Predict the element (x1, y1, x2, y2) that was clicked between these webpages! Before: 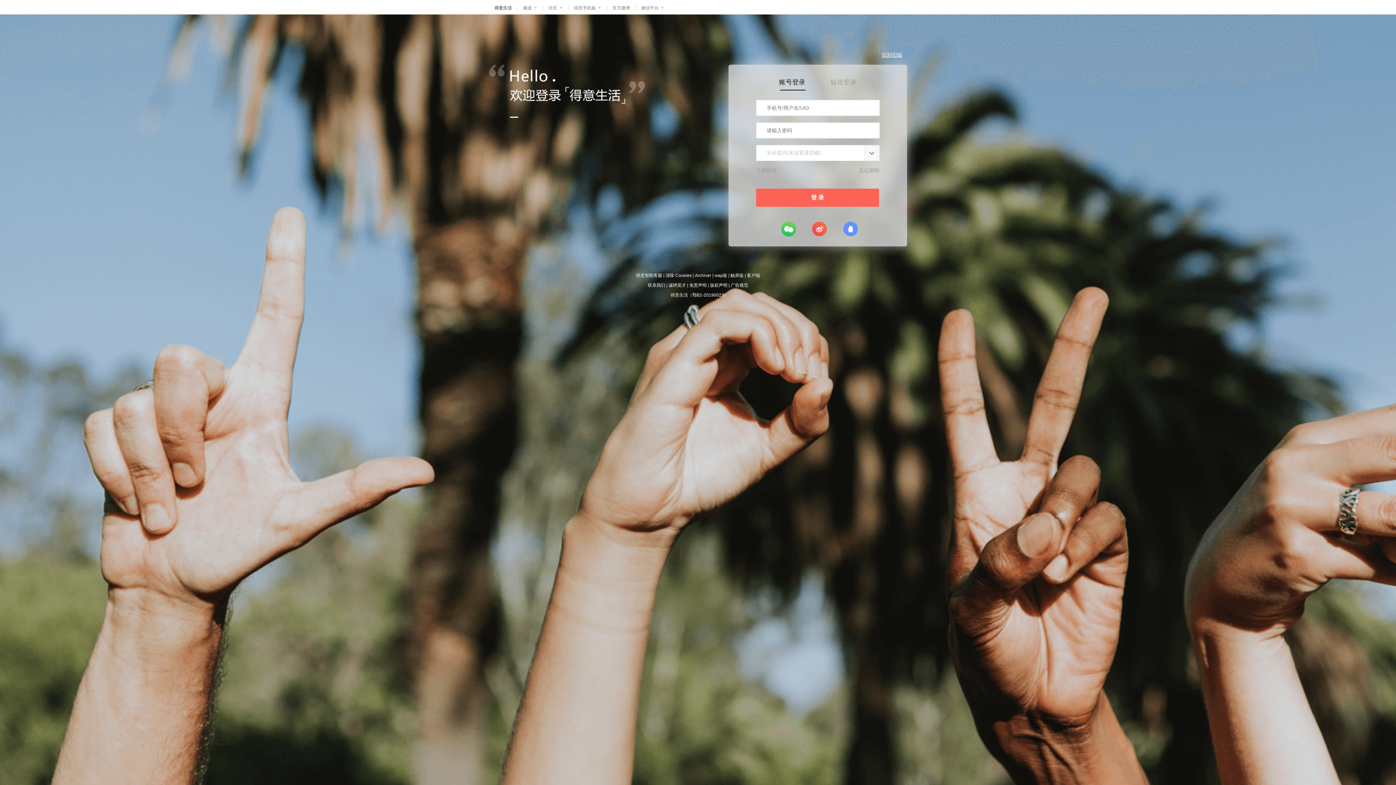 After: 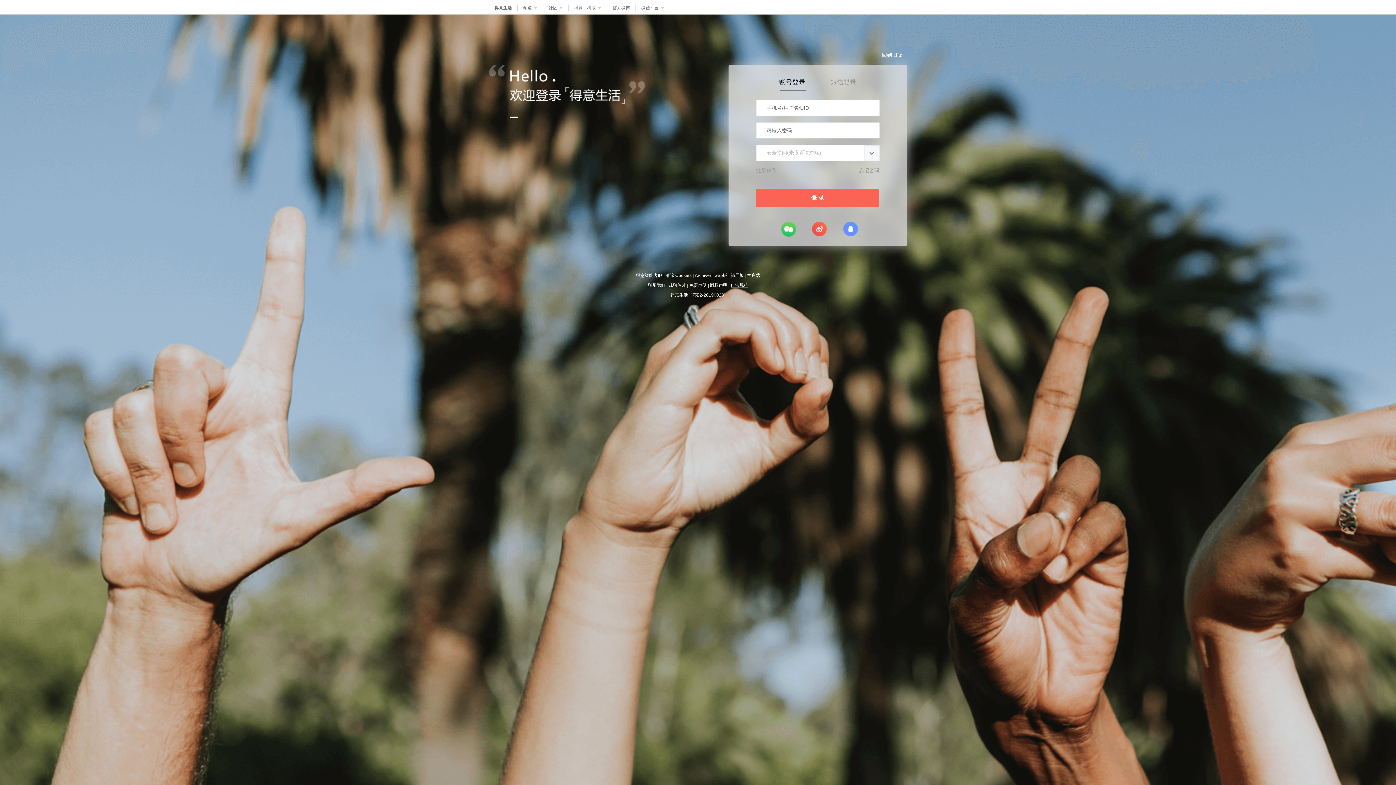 Action: label: 广告规范 bbox: (730, 282, 748, 288)